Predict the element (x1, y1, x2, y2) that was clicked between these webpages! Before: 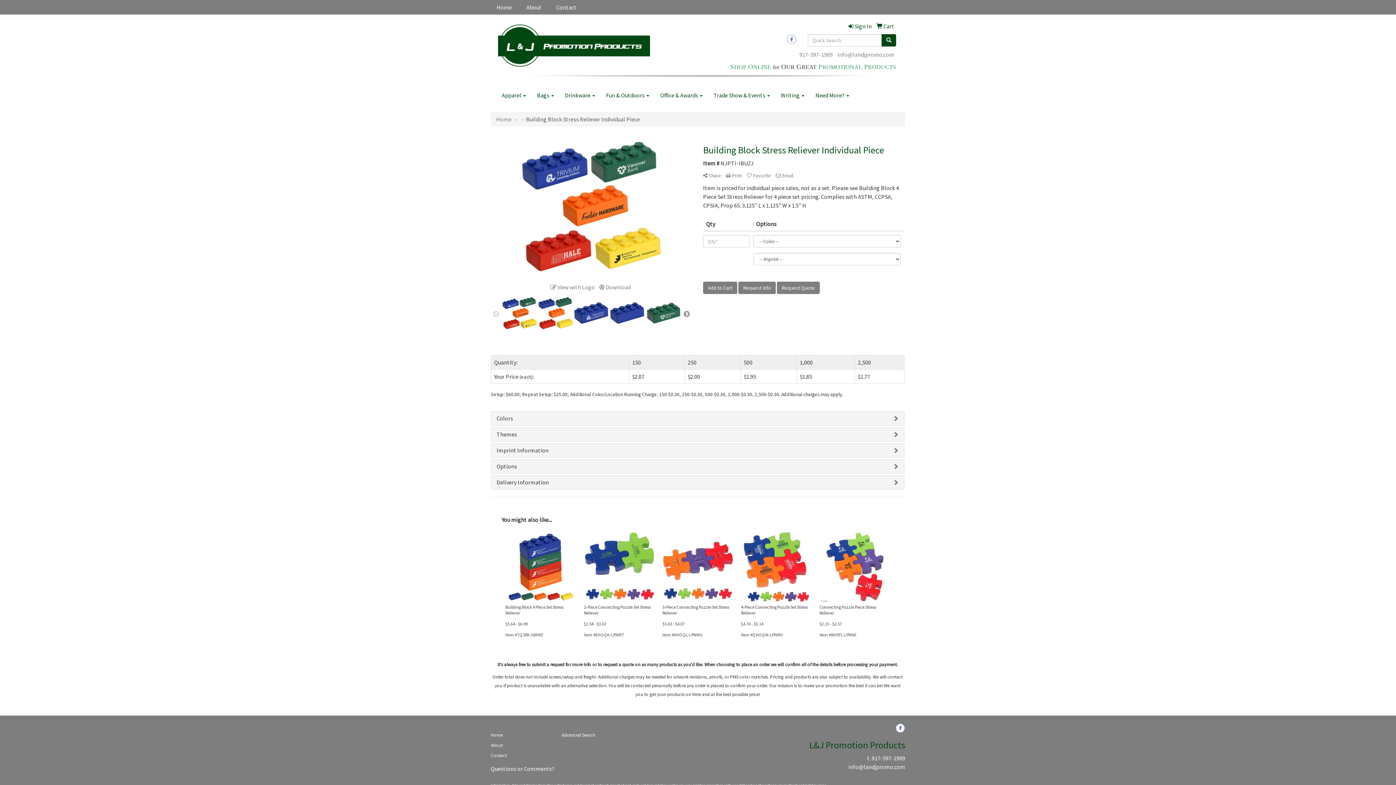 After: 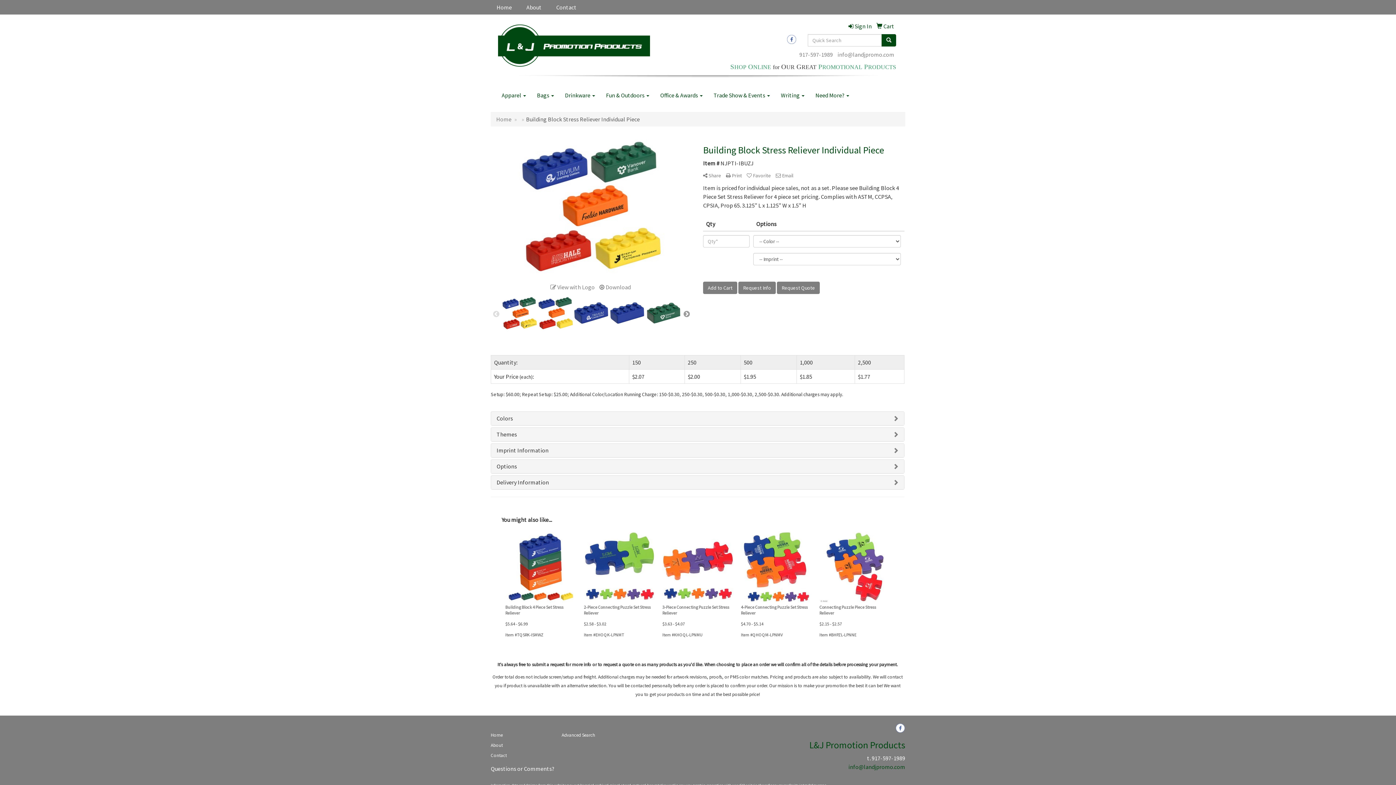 Action: bbox: (848, 763, 905, 770) label: info@landjpromo.com